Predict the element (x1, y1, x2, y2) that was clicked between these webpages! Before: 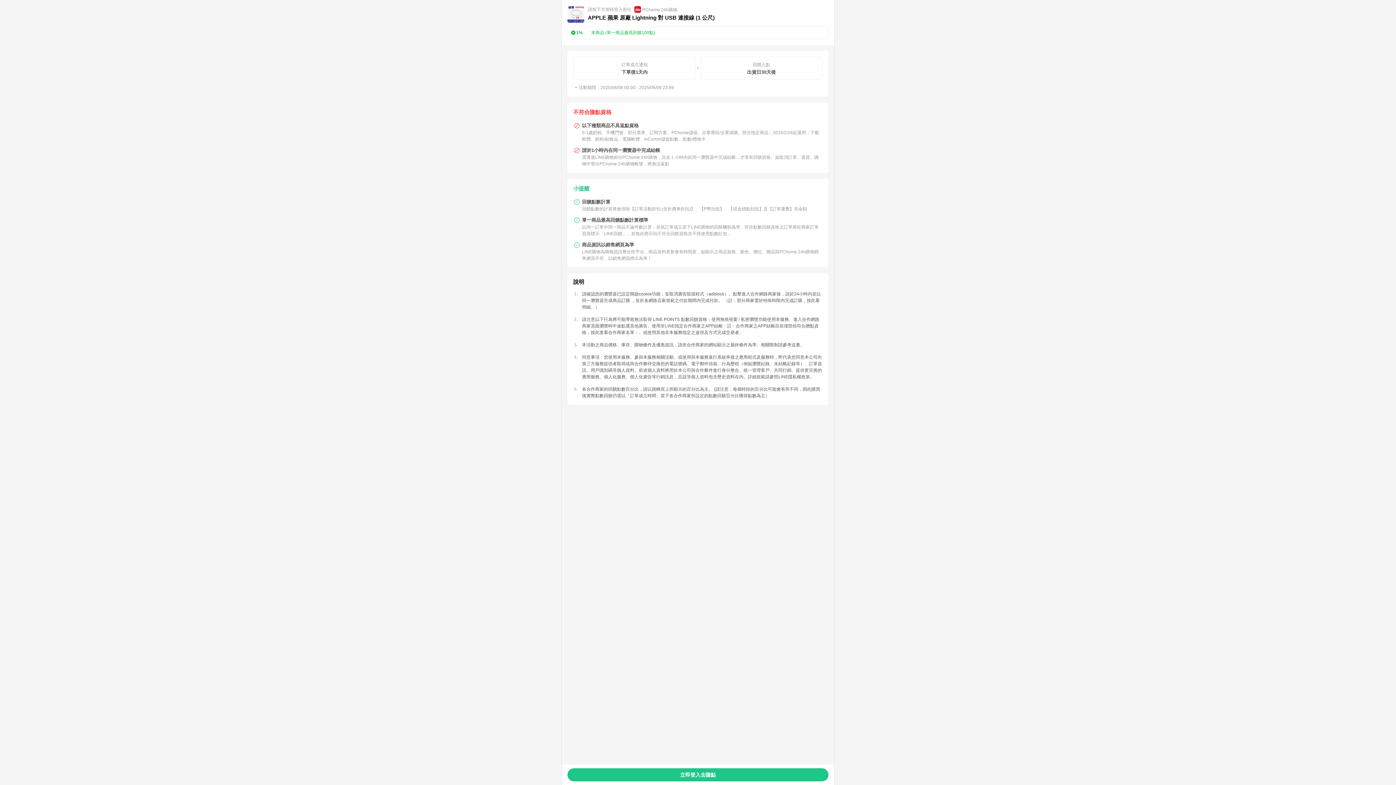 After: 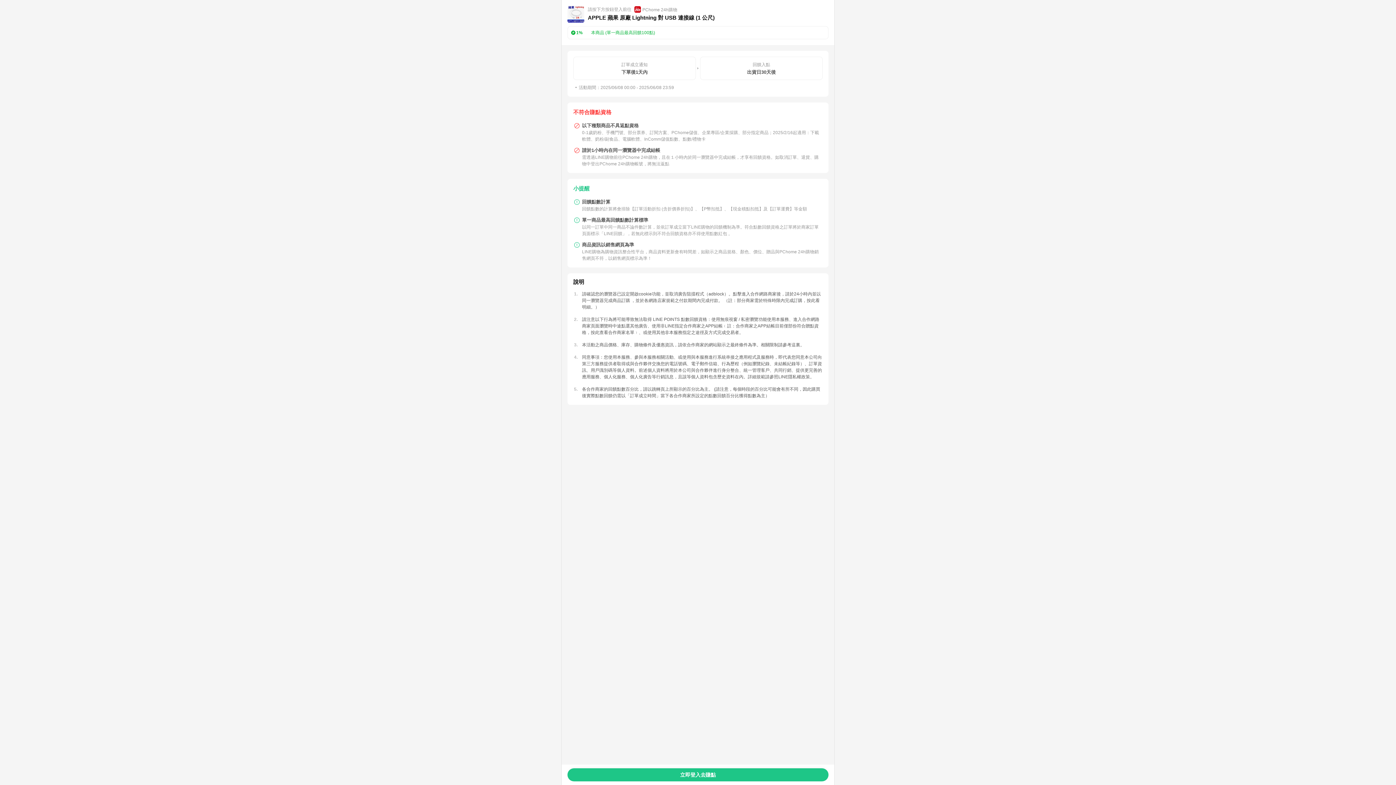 Action: label: 這裏 bbox: (791, 342, 800, 347)